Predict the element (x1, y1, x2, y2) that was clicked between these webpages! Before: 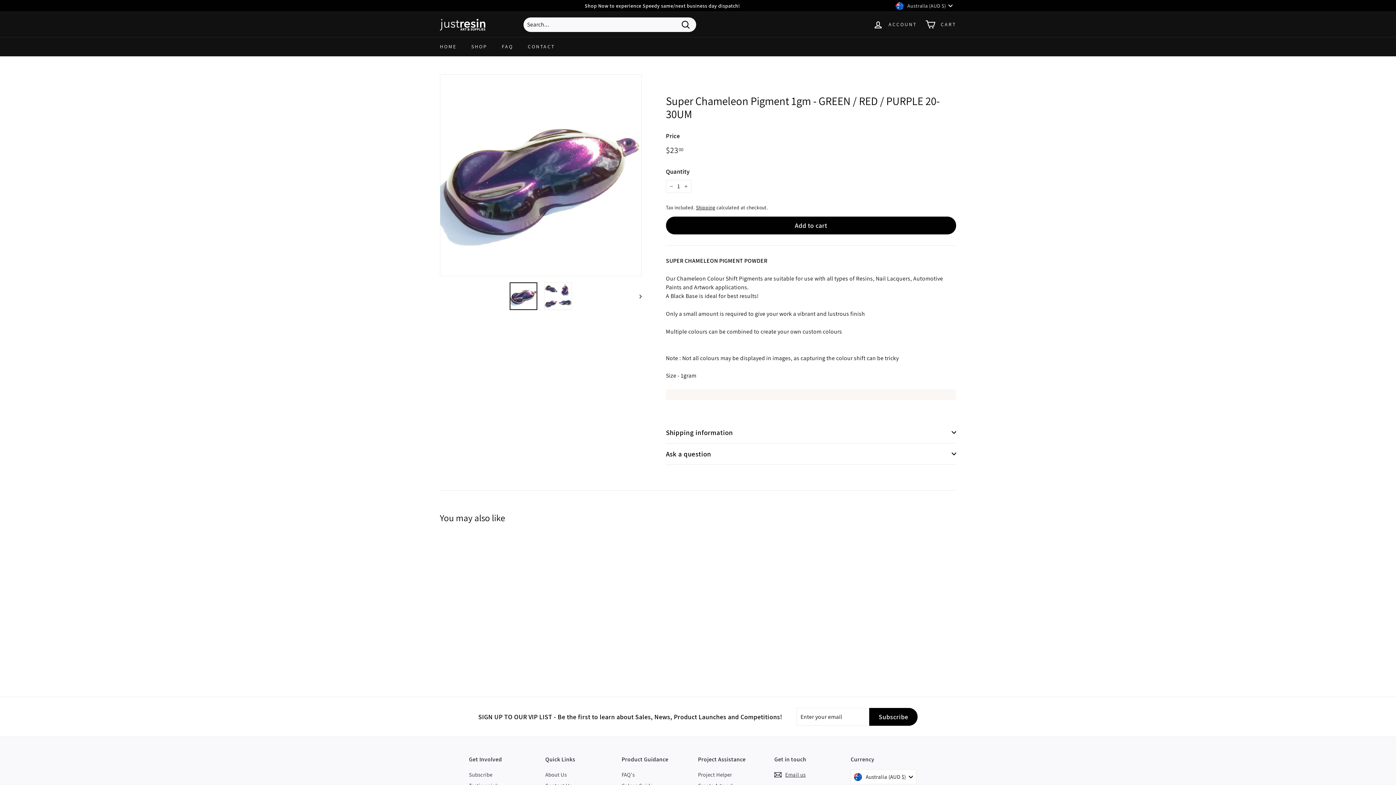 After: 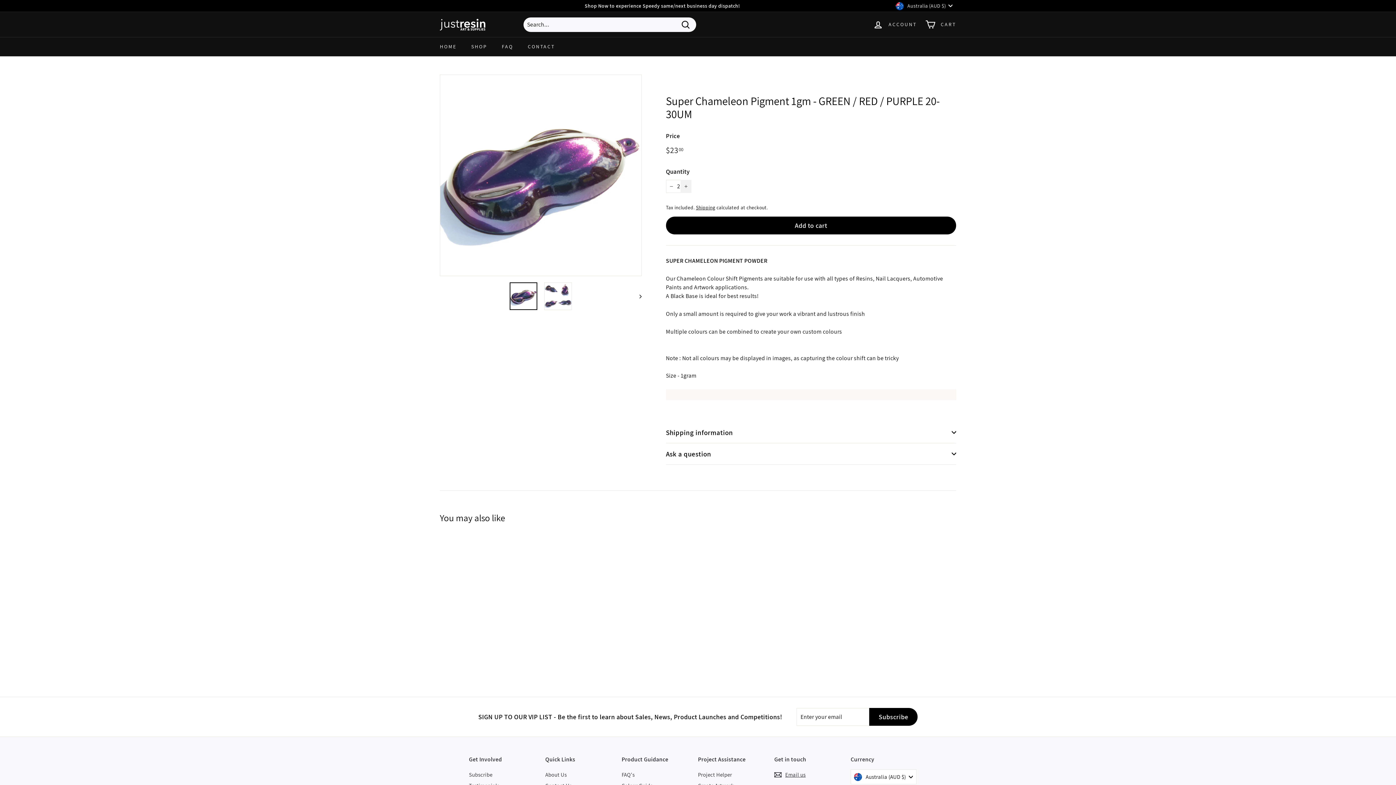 Action: label: Increase item quantity by one bbox: (680, 180, 691, 193)